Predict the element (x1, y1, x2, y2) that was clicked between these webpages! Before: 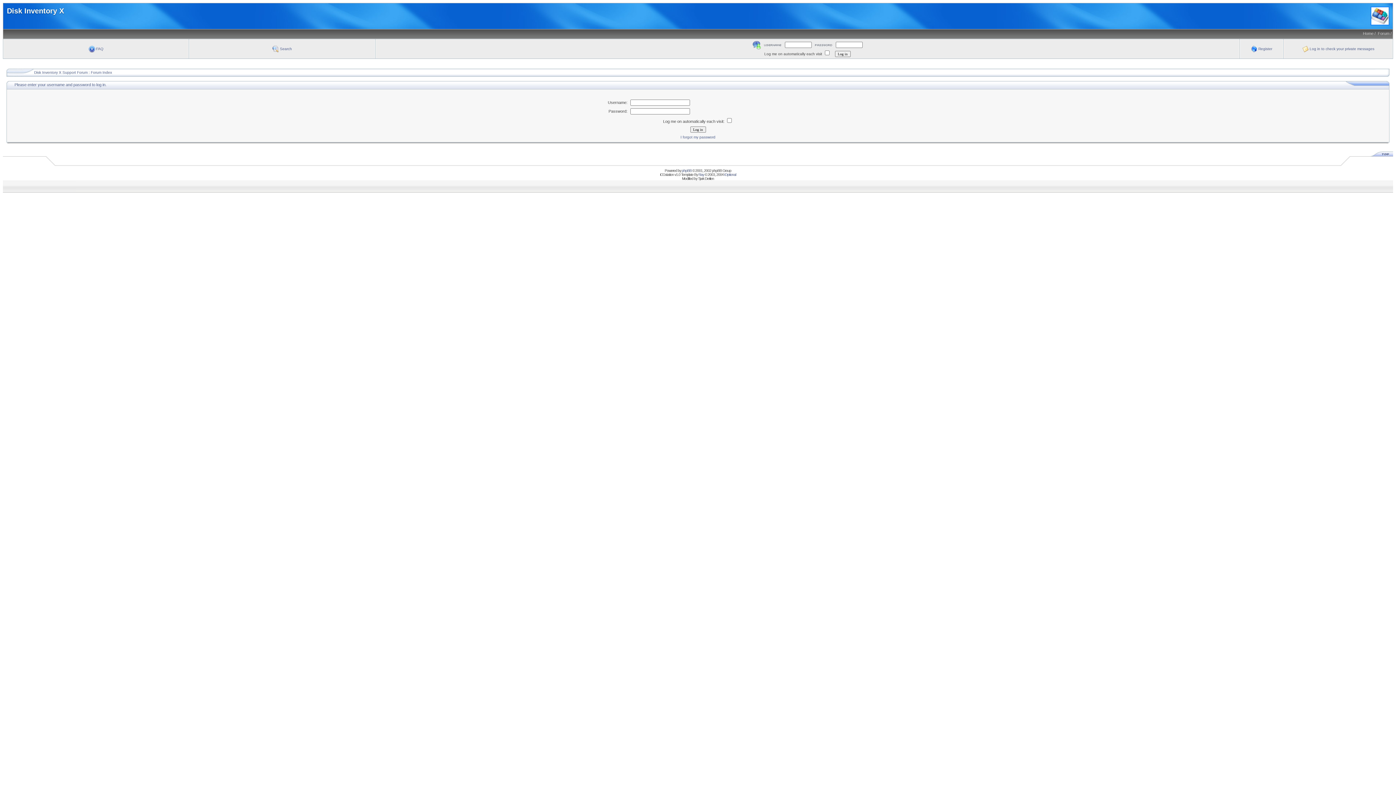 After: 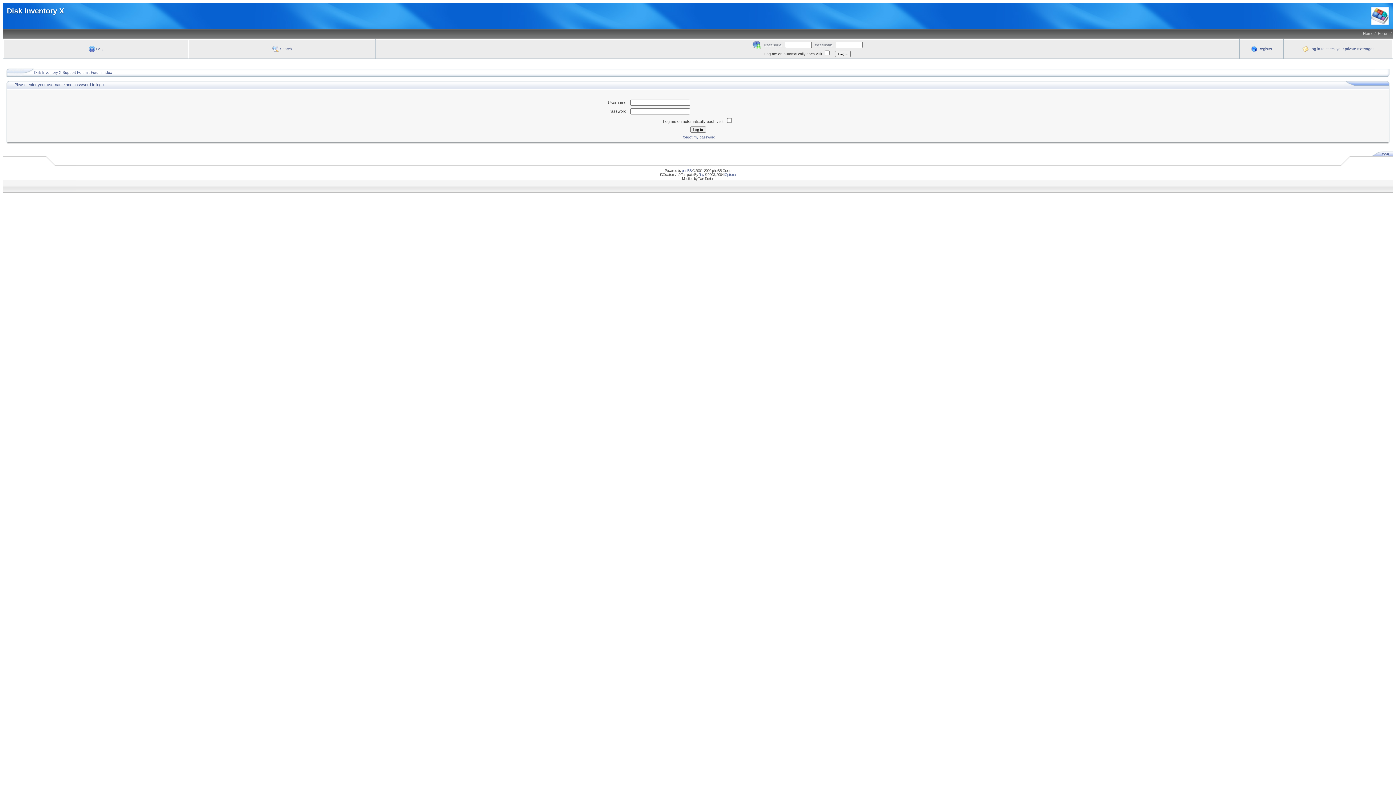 Action: bbox: (1370, 152, 1393, 157)